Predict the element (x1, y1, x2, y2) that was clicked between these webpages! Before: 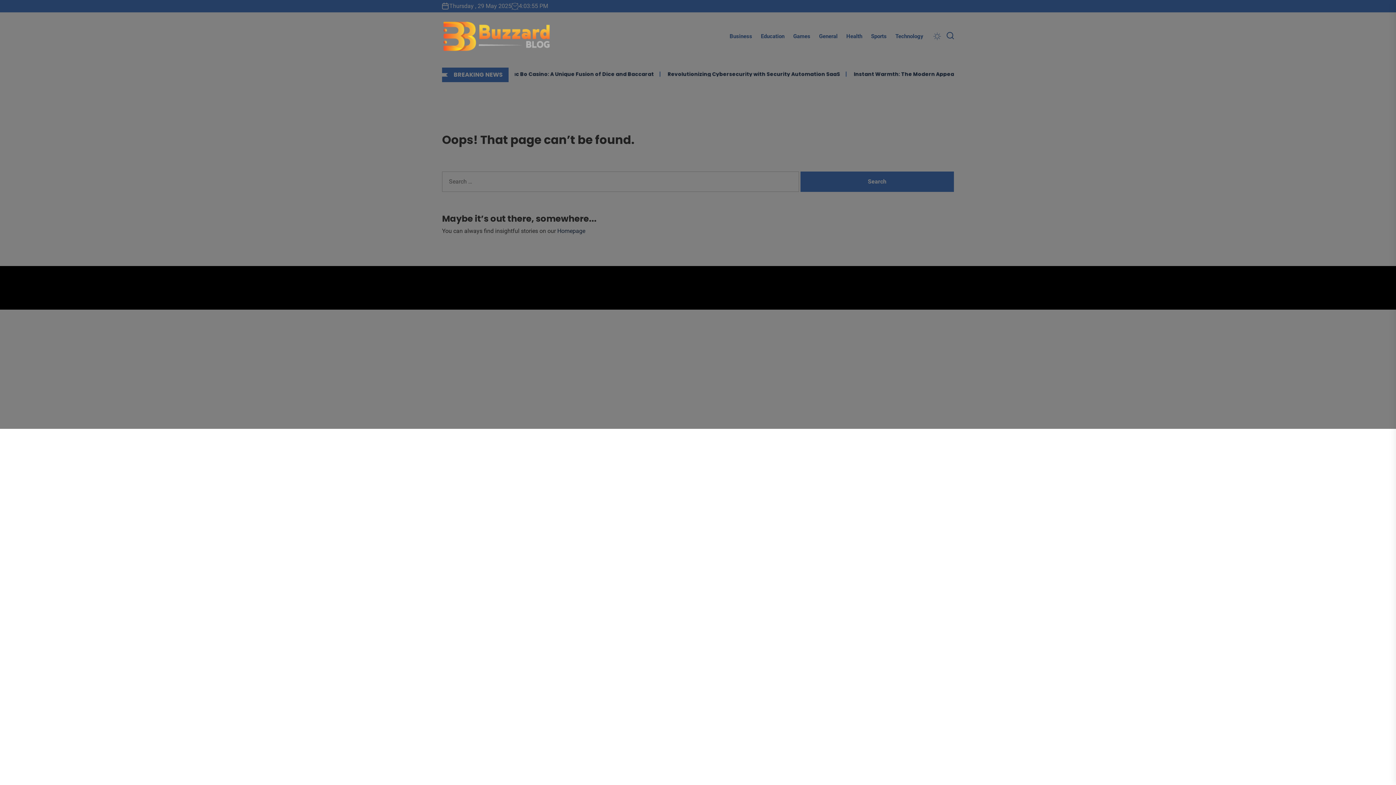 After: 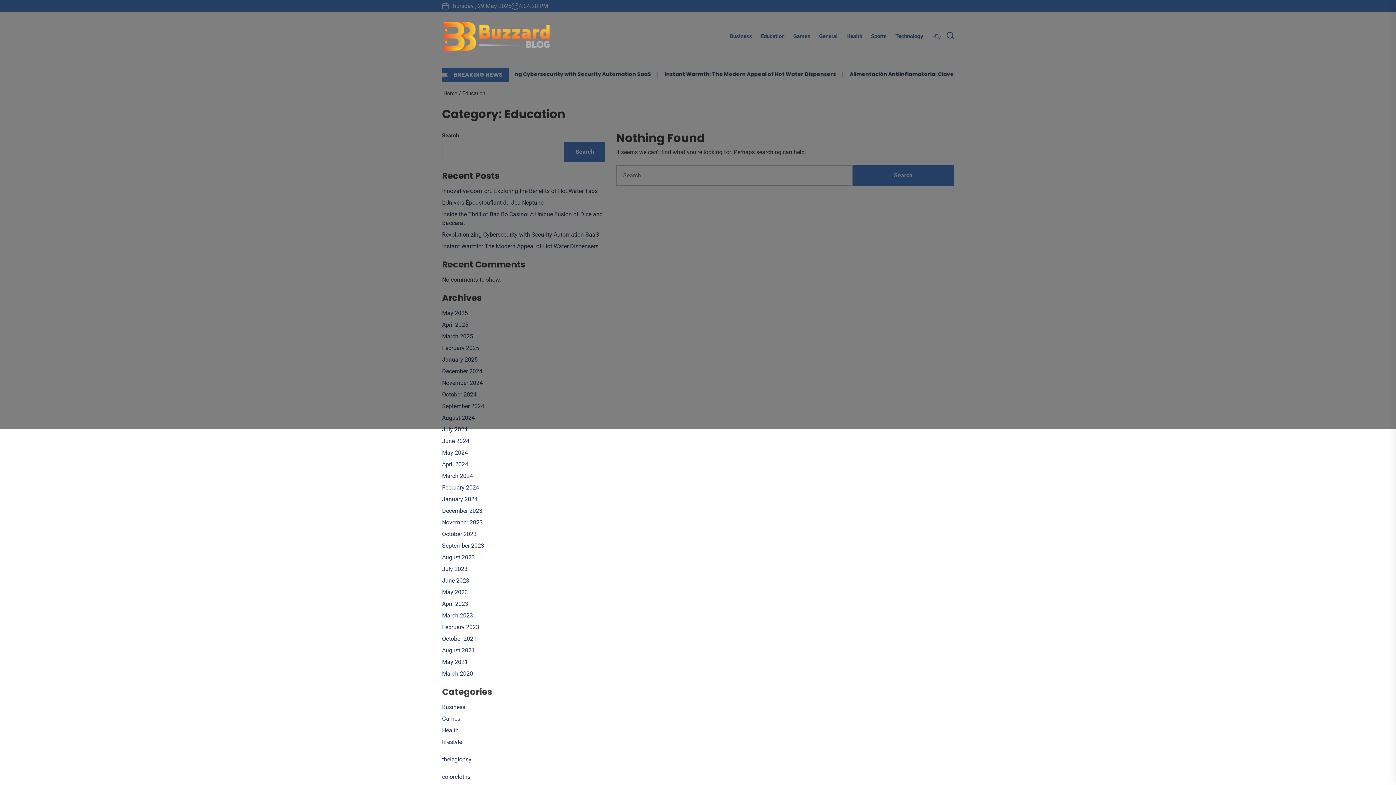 Action: bbox: (756, 31, 789, 40) label: Education